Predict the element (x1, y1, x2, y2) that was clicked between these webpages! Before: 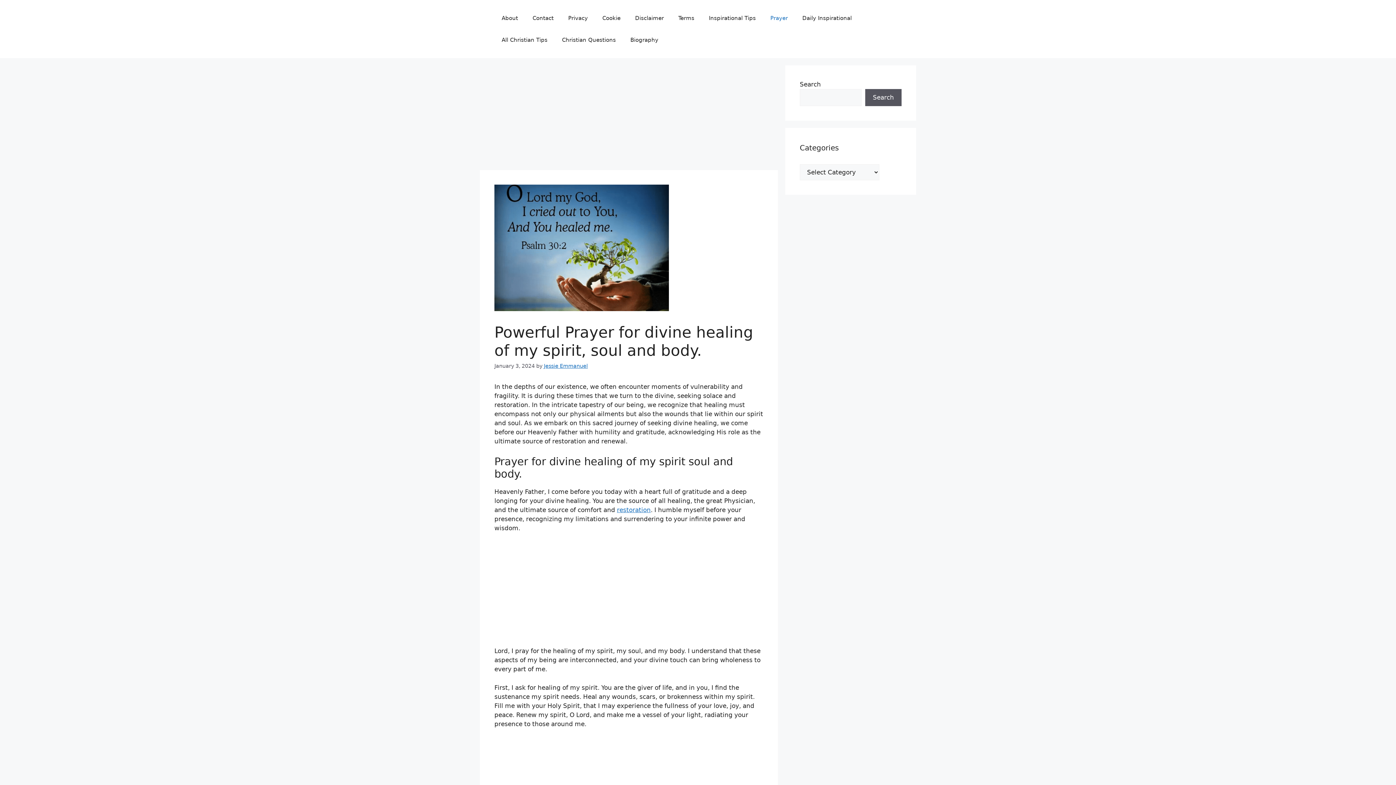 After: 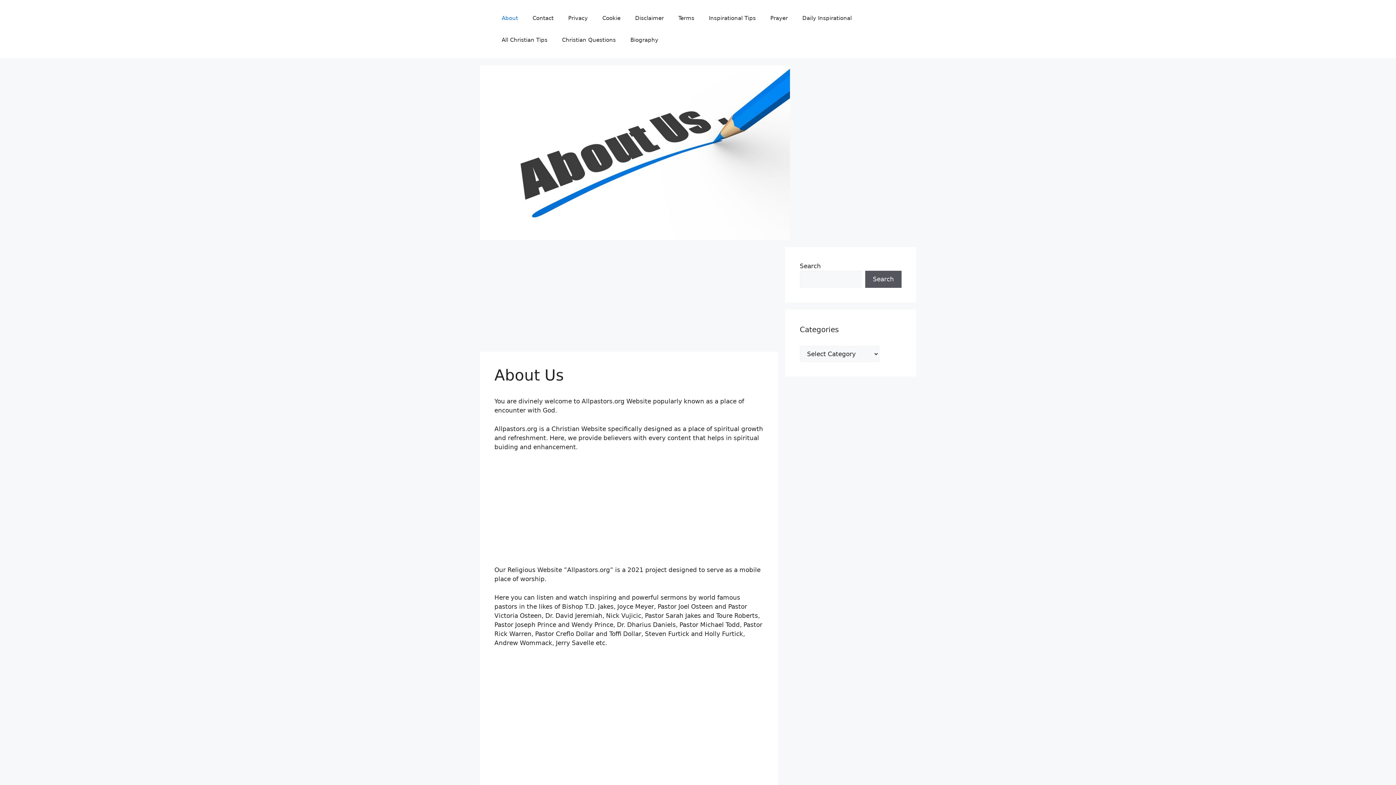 Action: bbox: (494, 7, 525, 29) label: About